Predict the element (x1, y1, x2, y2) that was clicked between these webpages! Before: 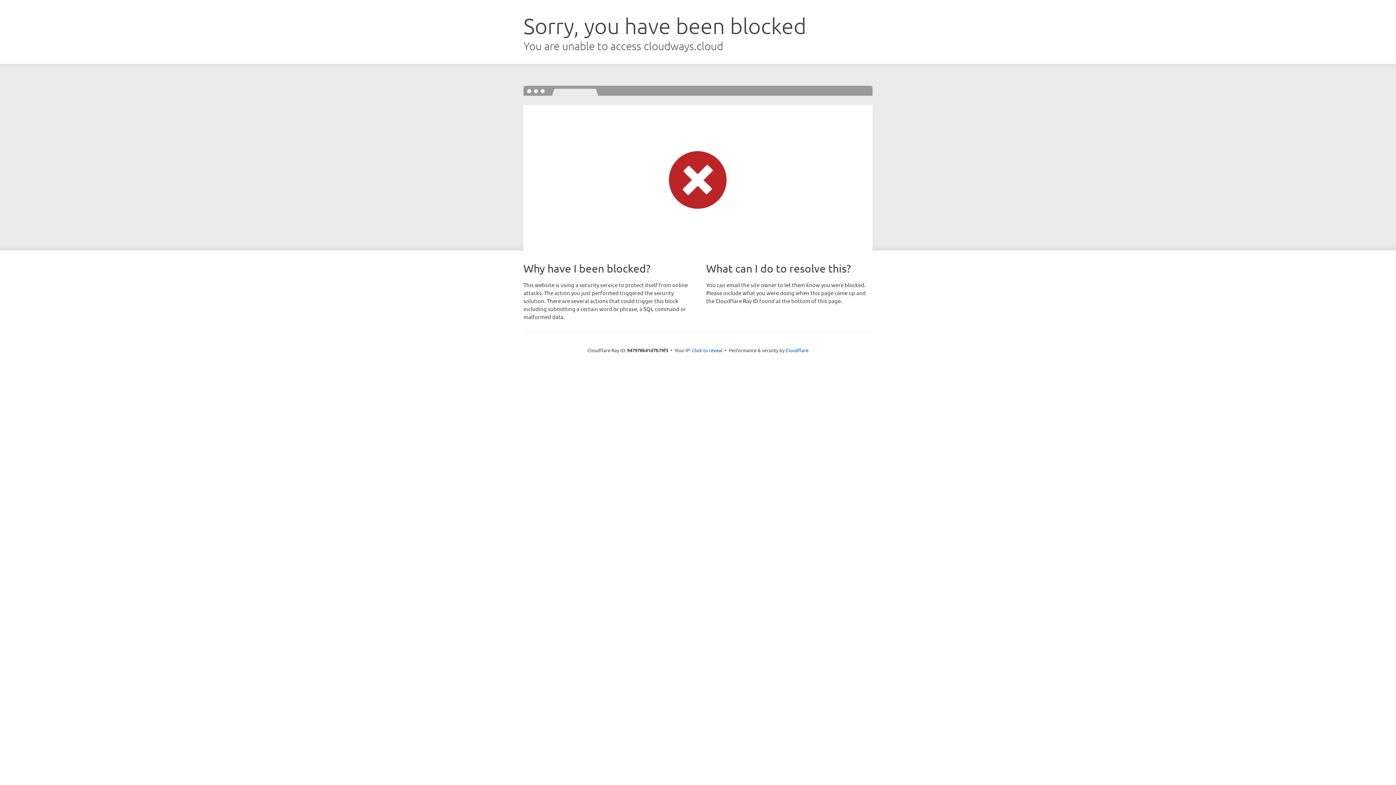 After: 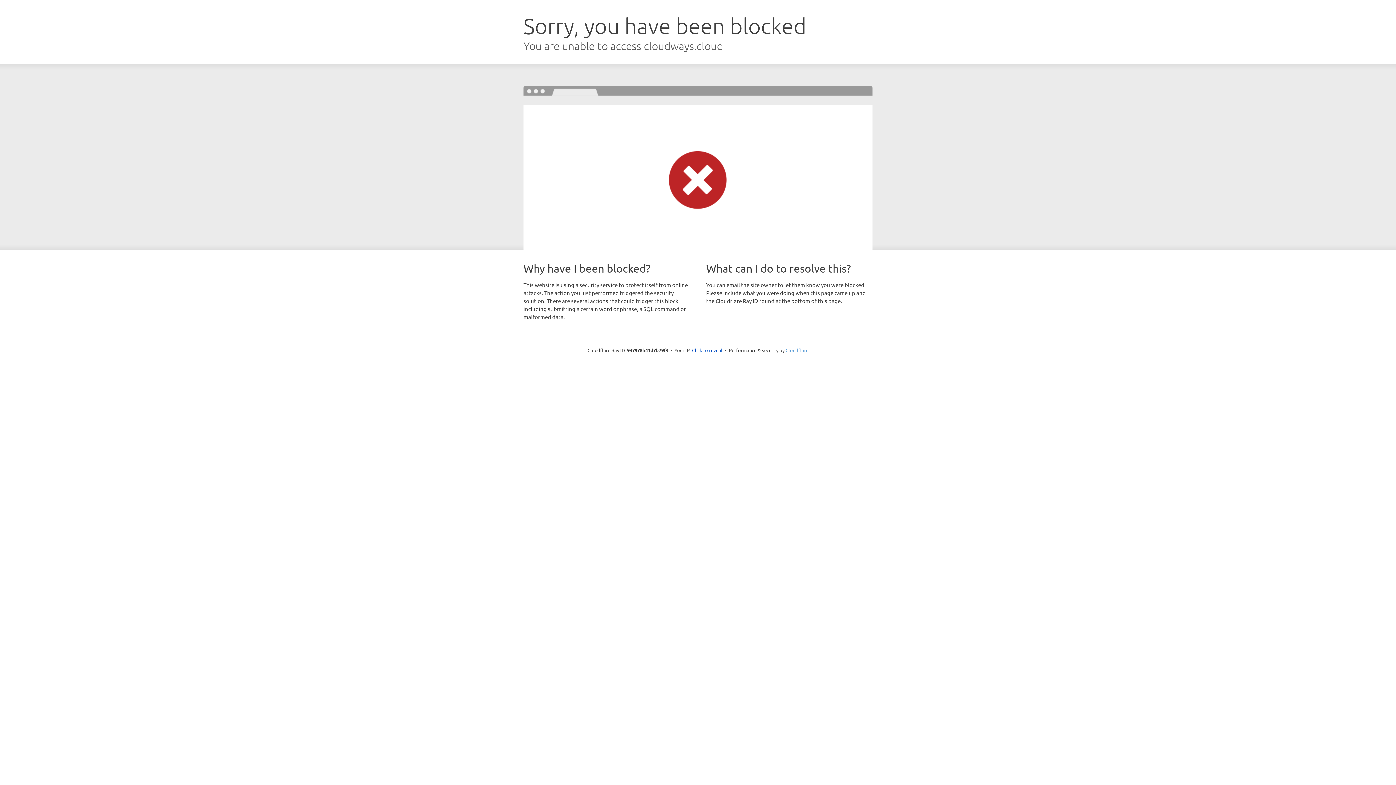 Action: bbox: (785, 347, 808, 353) label: Cloudflare